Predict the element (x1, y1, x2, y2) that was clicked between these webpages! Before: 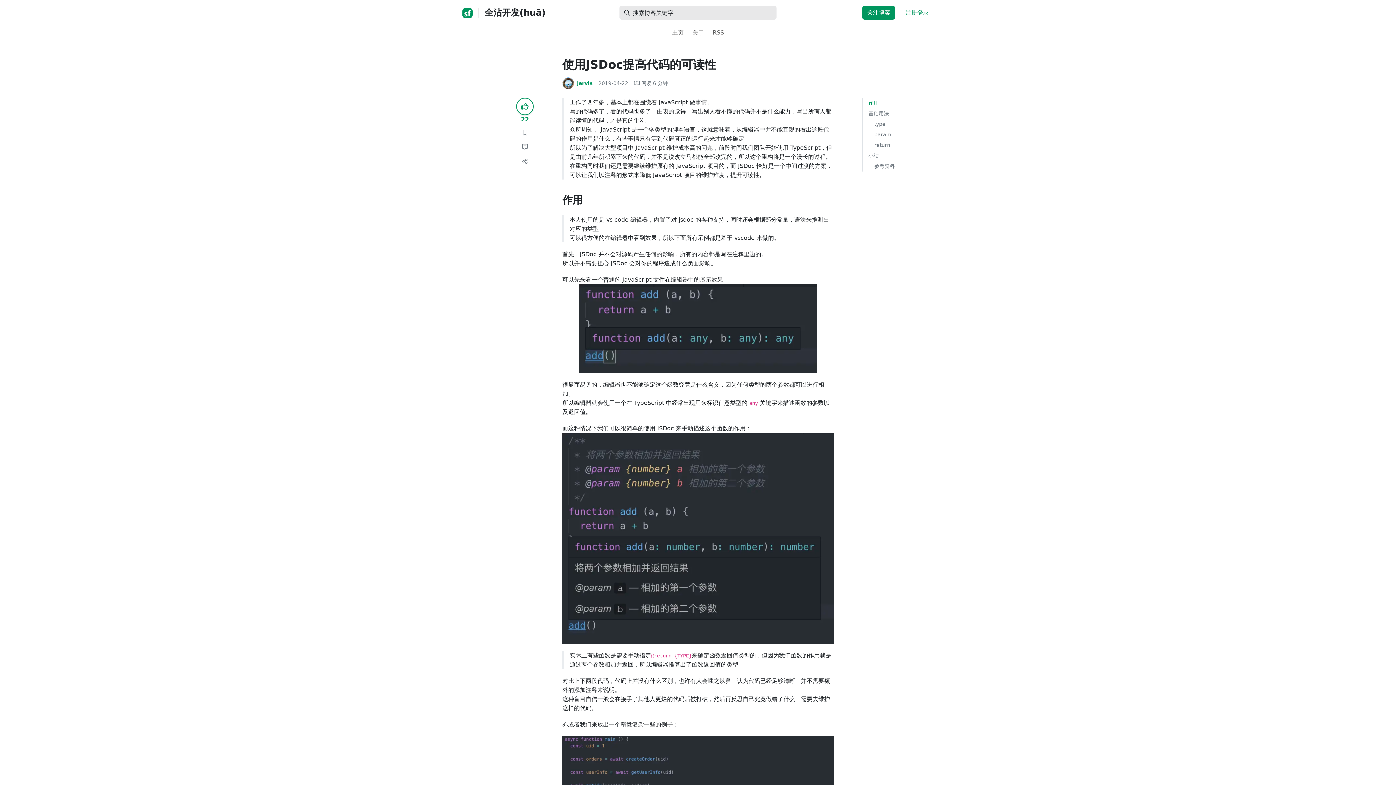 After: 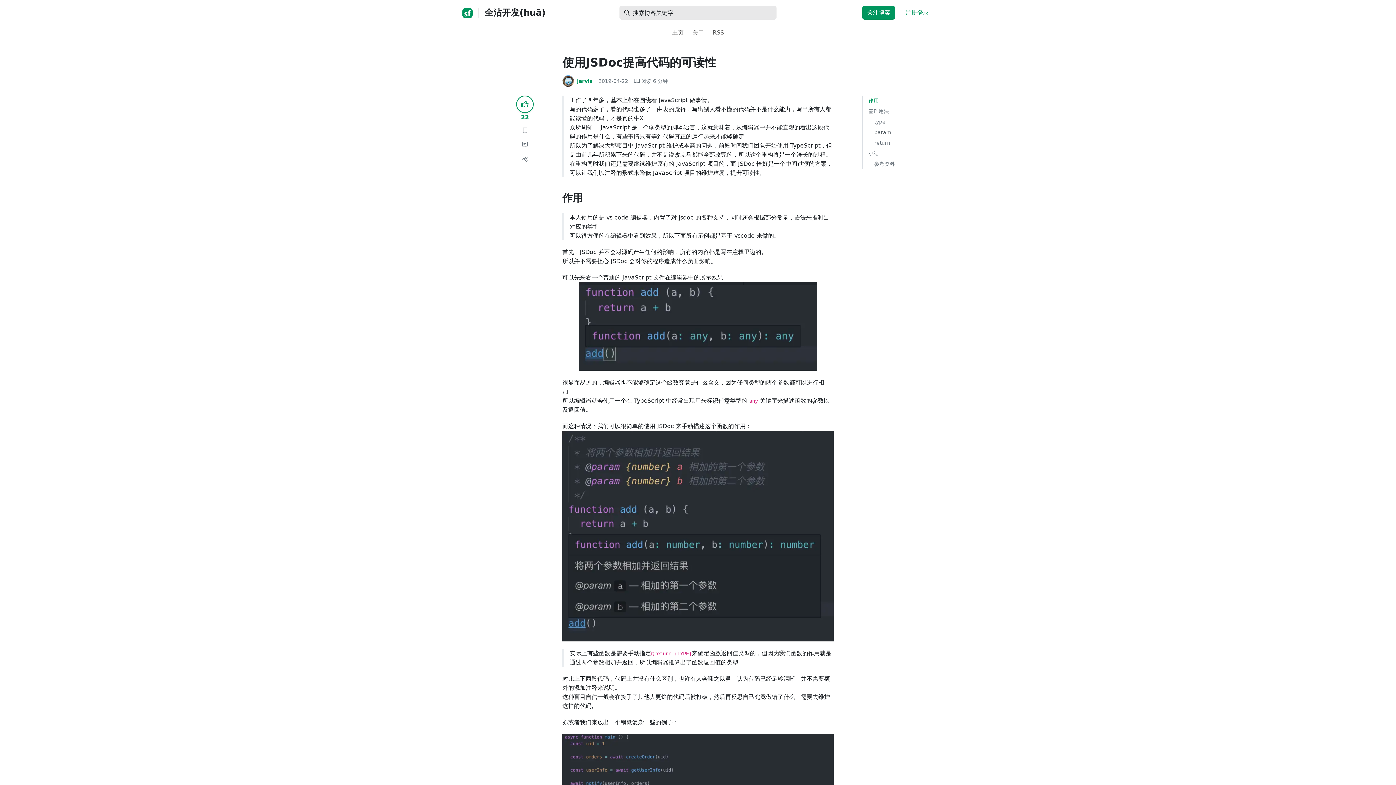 Action: label: param bbox: (868, 129, 933, 140)